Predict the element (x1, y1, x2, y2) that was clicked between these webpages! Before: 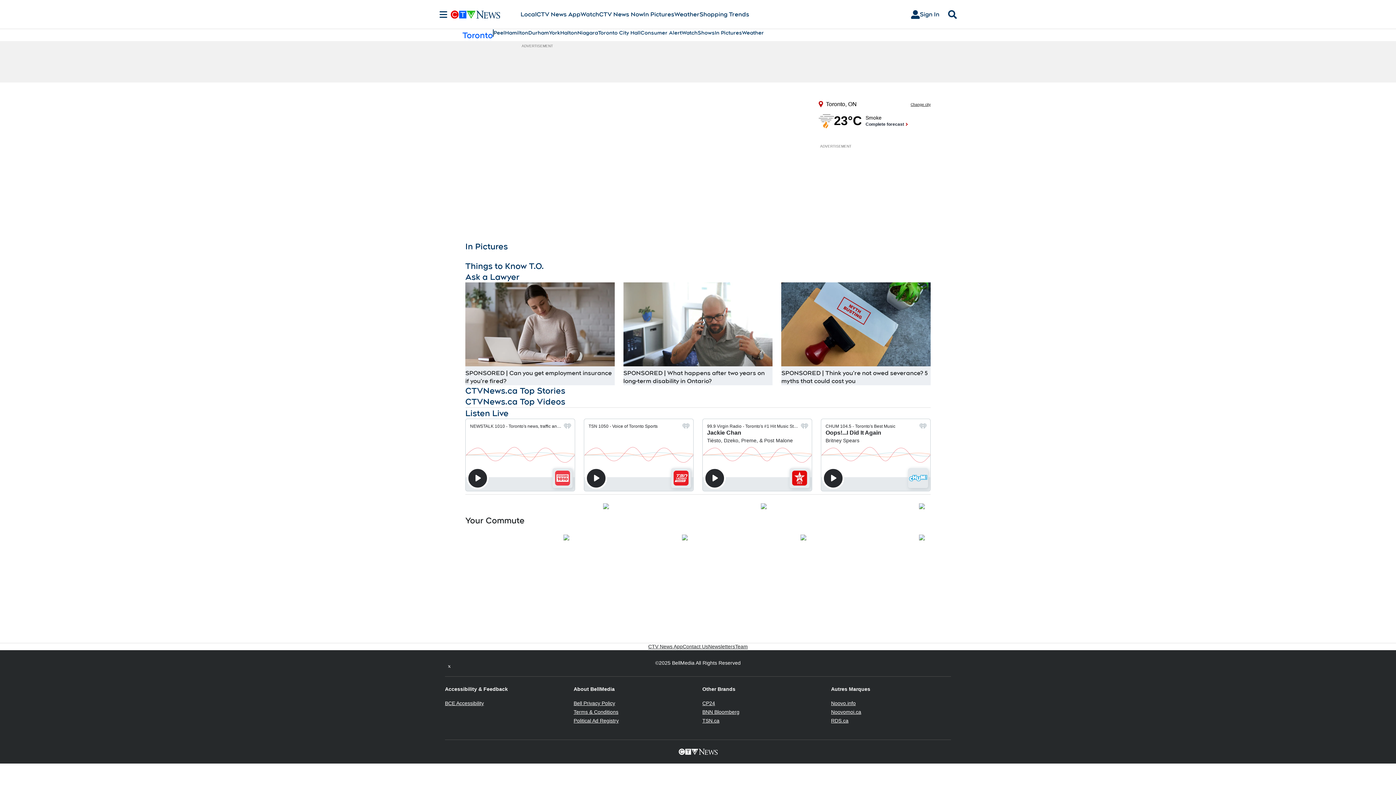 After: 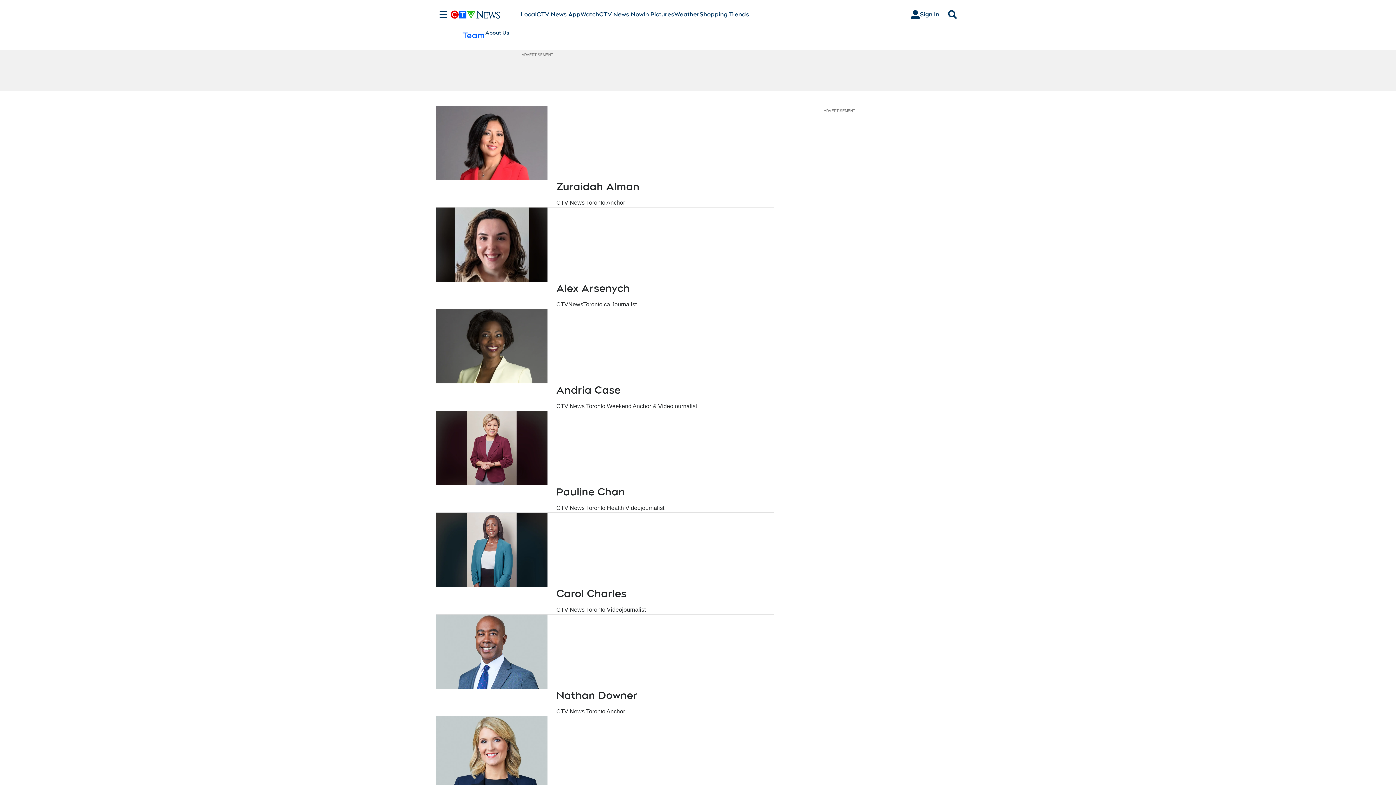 Action: bbox: (735, 643, 748, 650) label: Team